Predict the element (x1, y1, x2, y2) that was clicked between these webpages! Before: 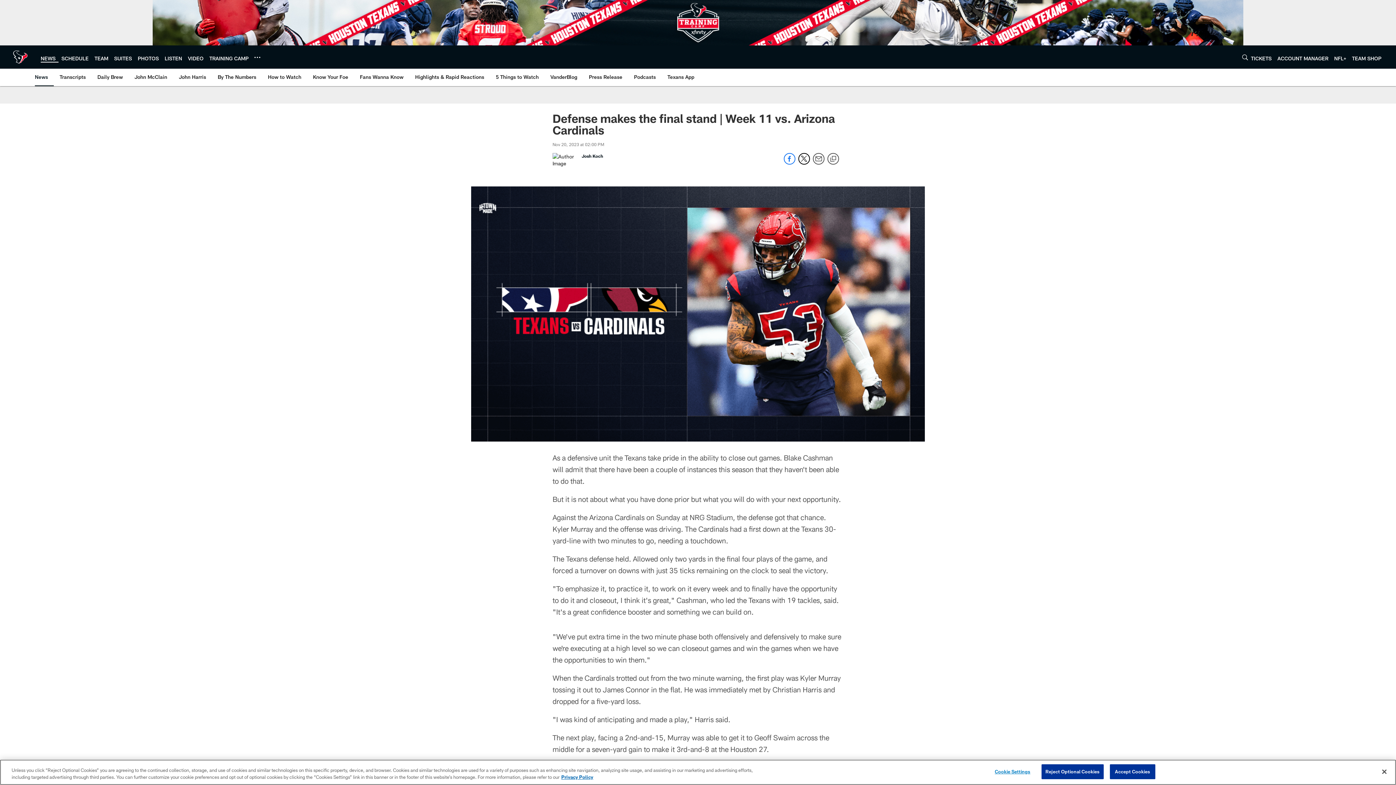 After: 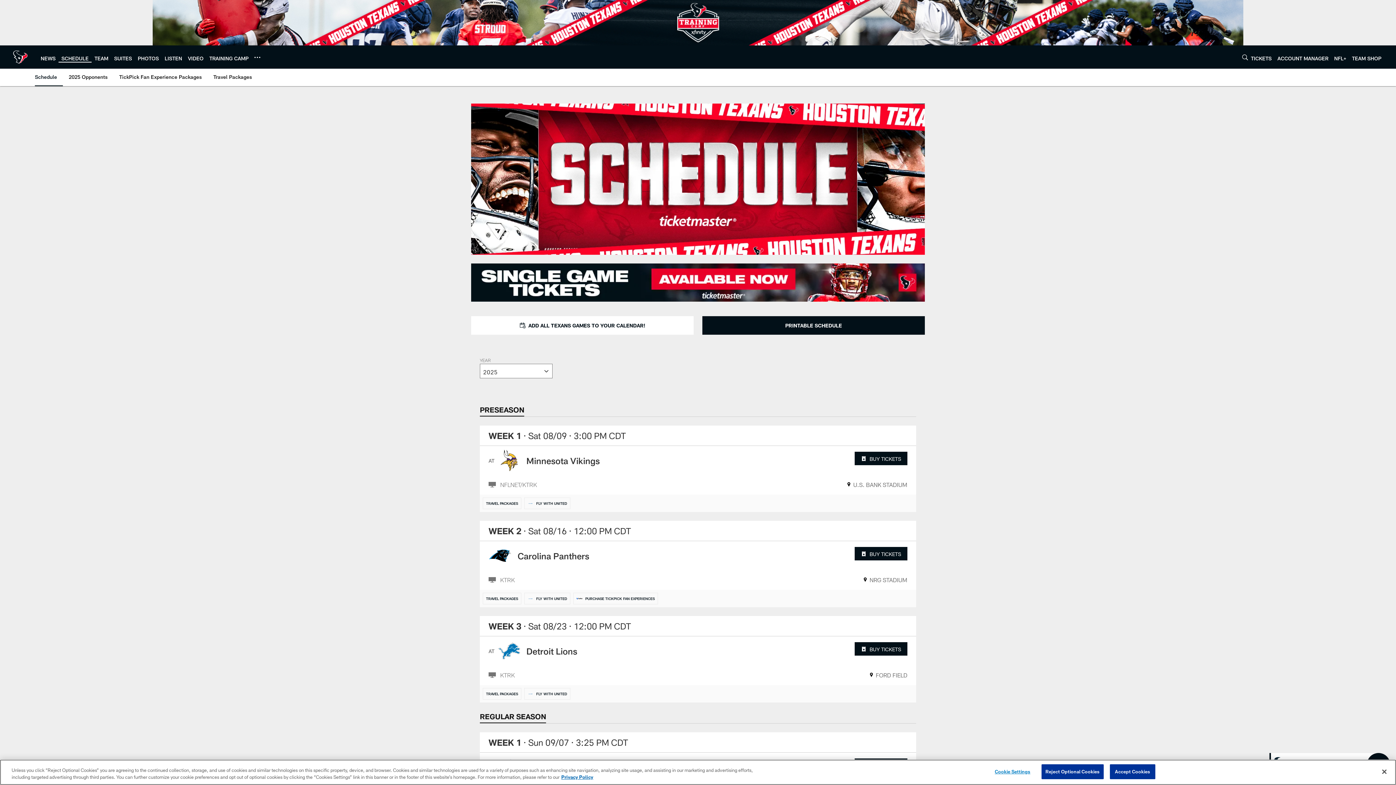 Action: label: SCHEDULE bbox: (61, 55, 88, 61)